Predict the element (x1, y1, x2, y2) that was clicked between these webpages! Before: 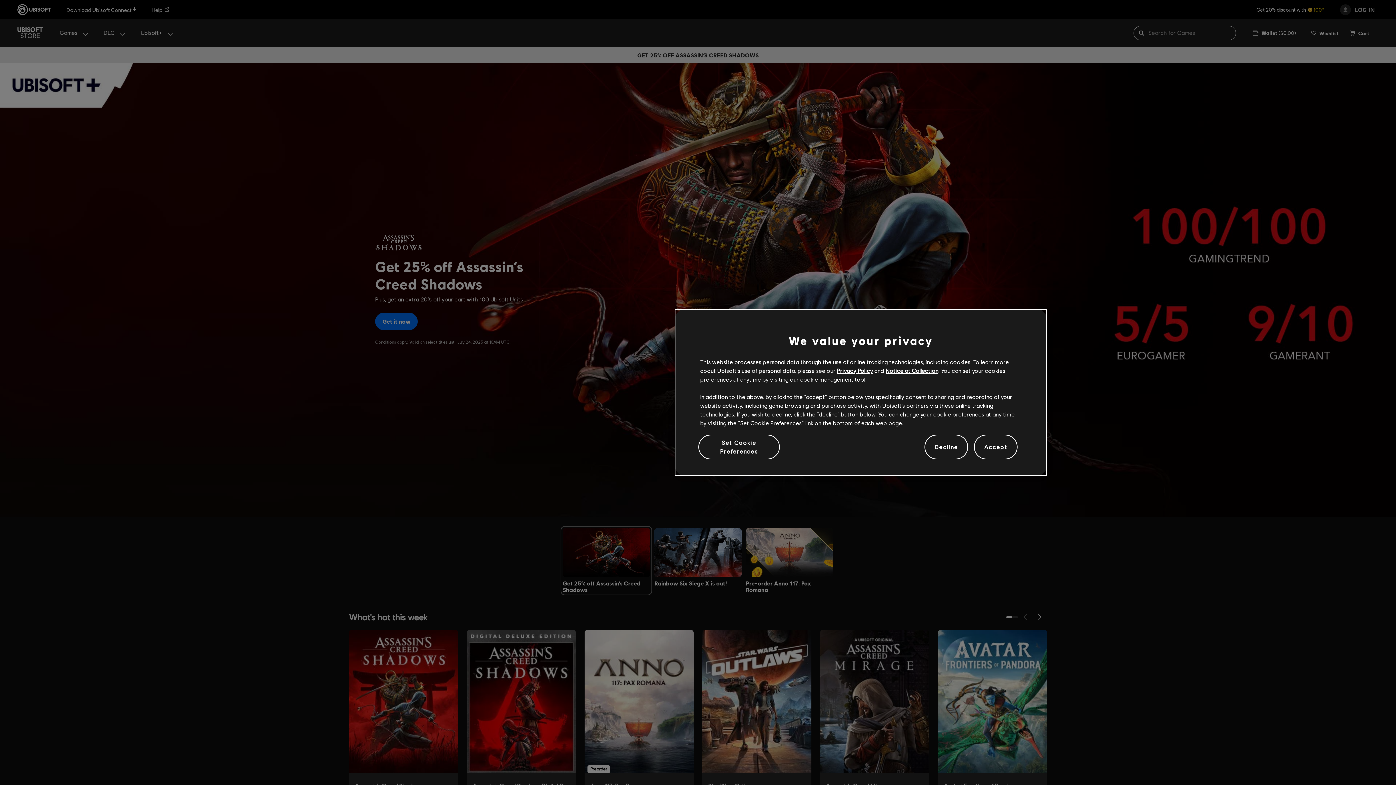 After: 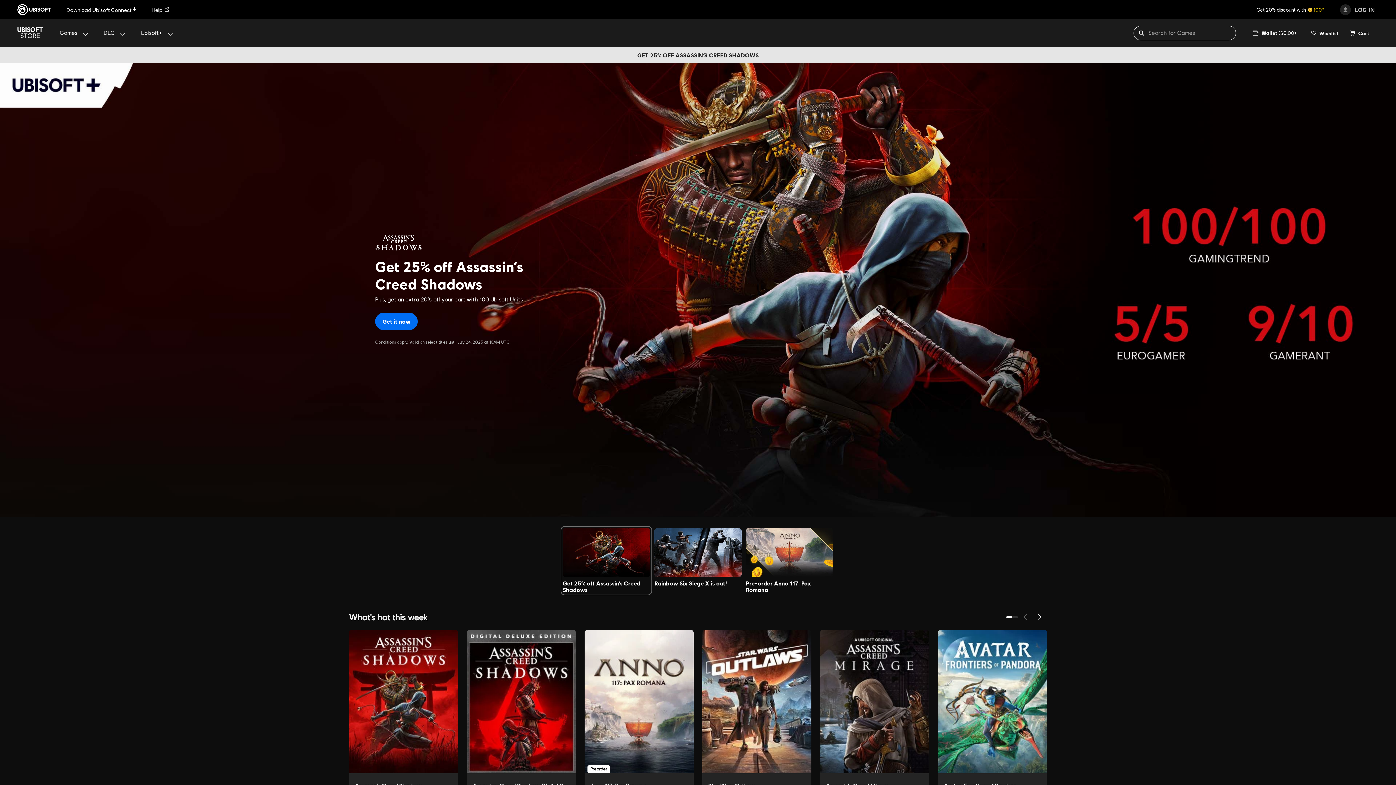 Action: bbox: (974, 434, 1017, 459) label: Accept